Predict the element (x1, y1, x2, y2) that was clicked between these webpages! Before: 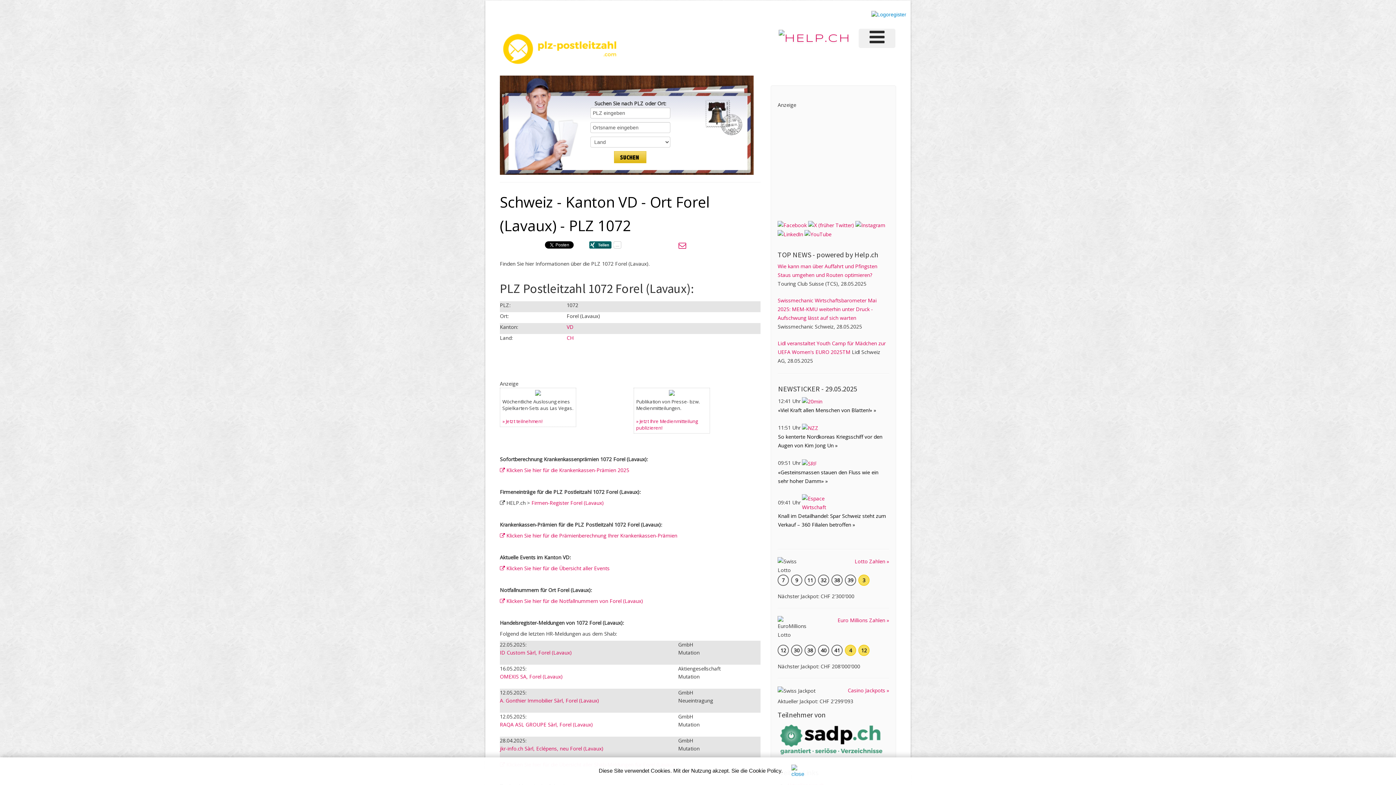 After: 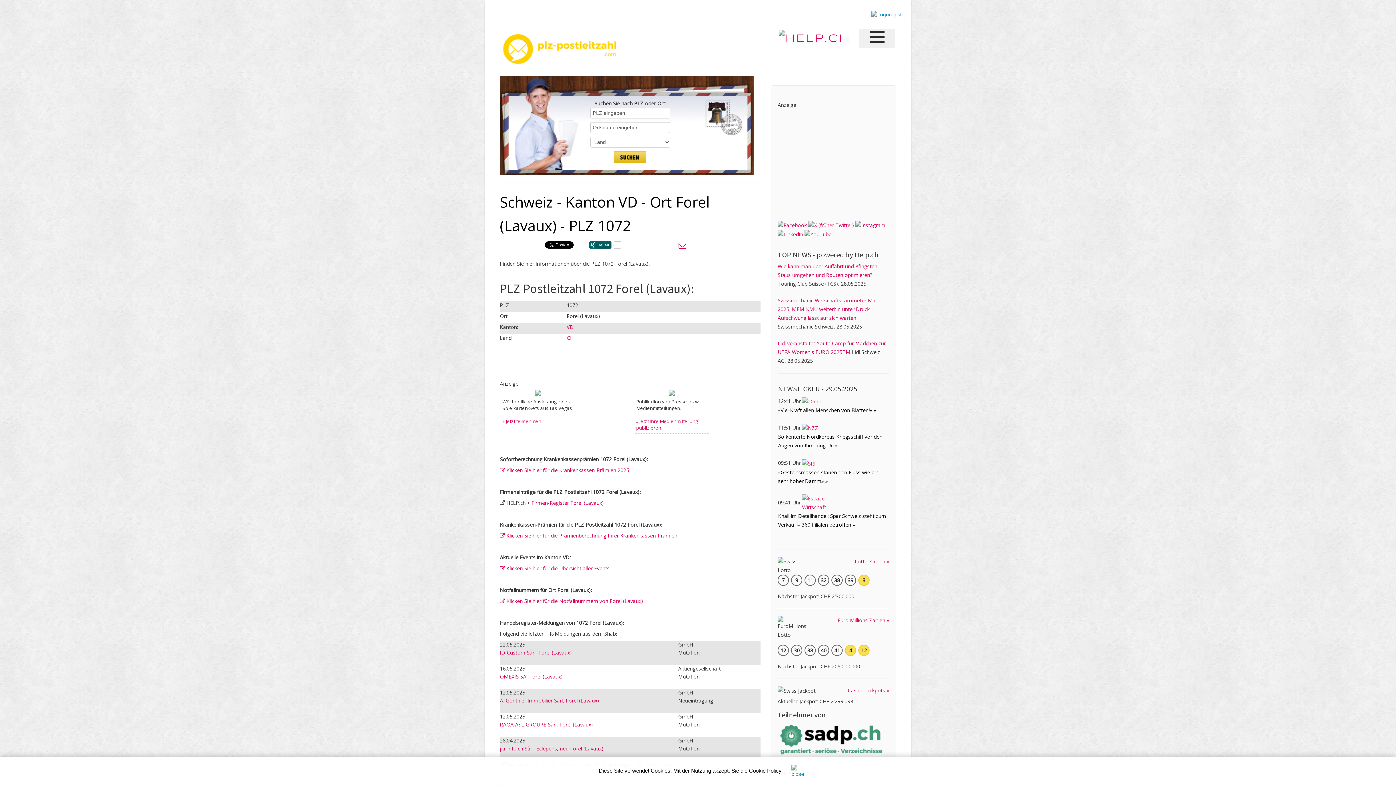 Action: bbox: (535, 388, 541, 395)